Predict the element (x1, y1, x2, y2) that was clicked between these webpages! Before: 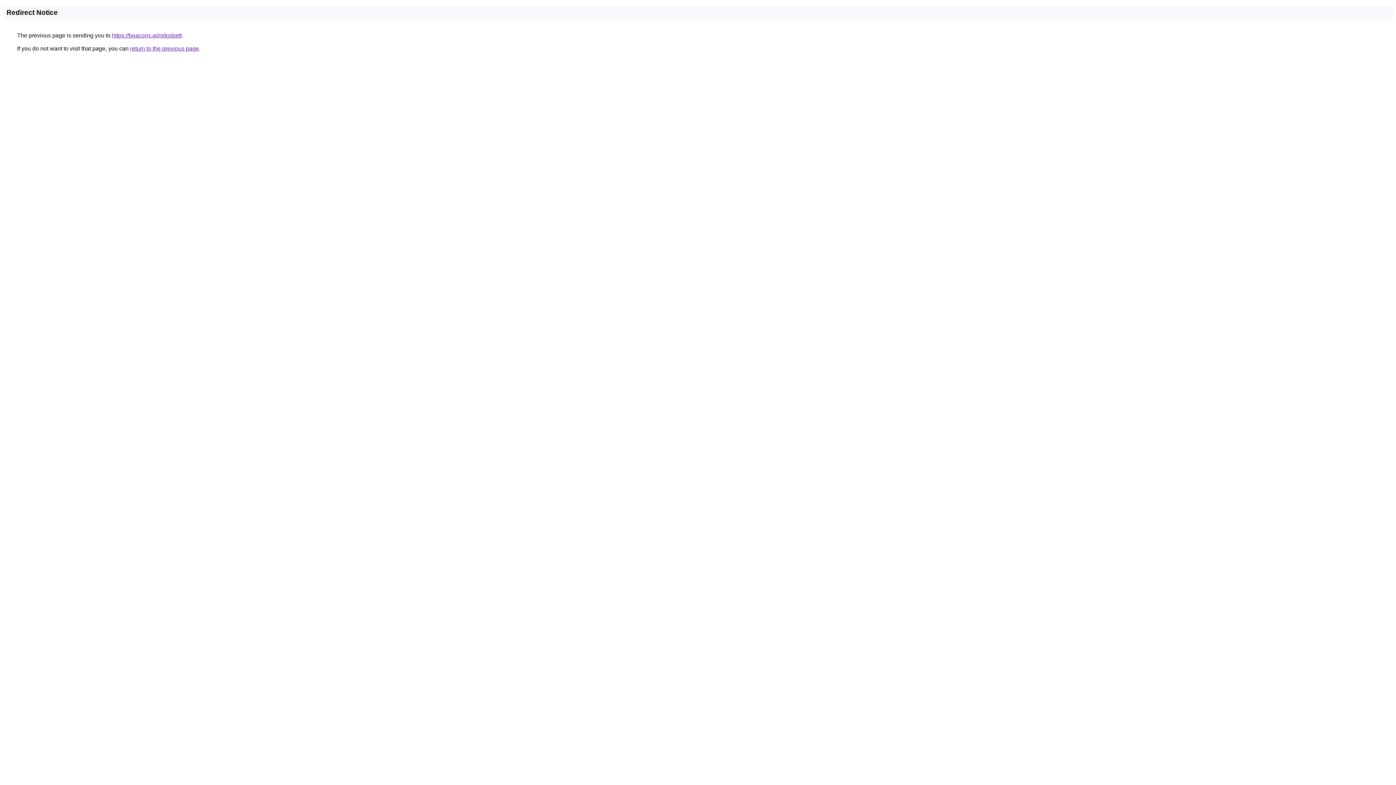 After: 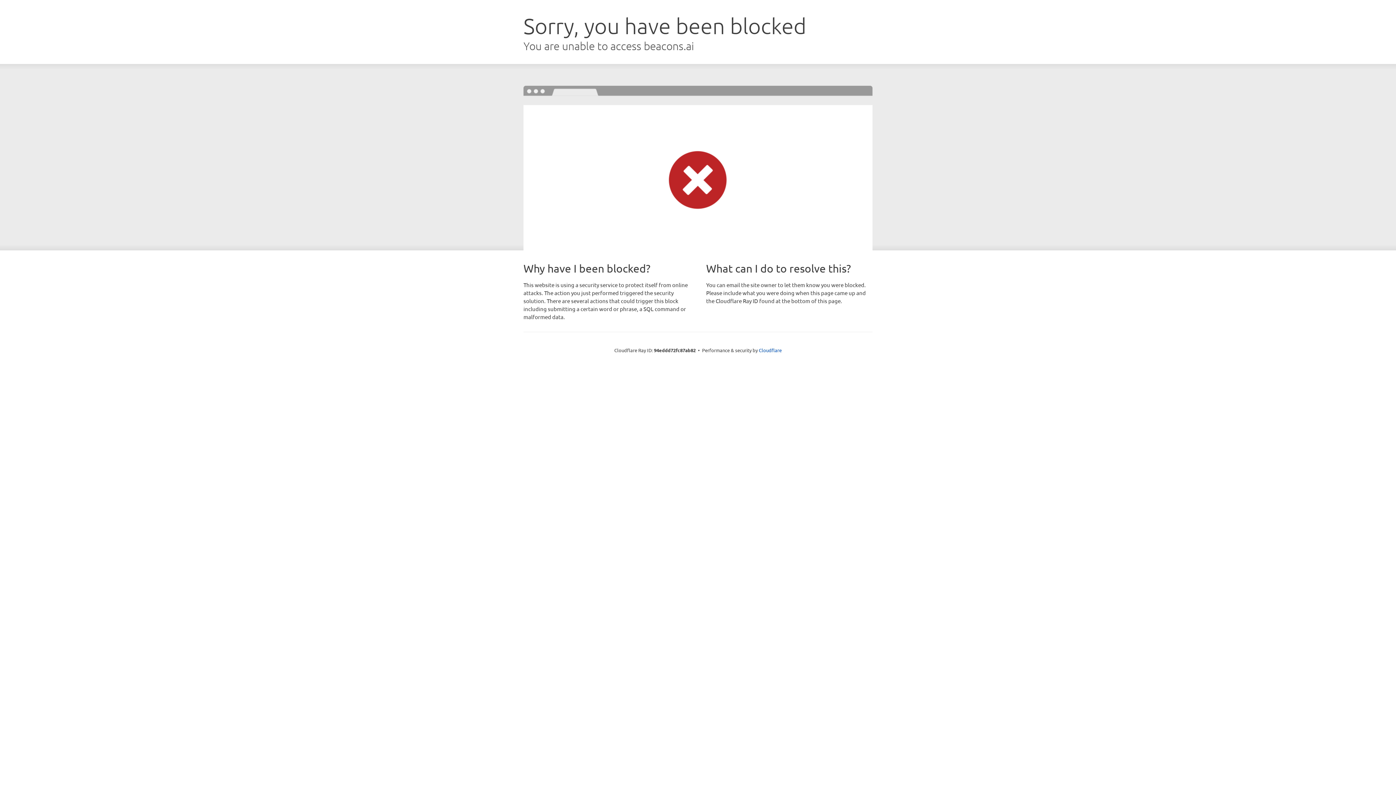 Action: label: https://beacons.ai/mitosbett bbox: (112, 32, 181, 38)